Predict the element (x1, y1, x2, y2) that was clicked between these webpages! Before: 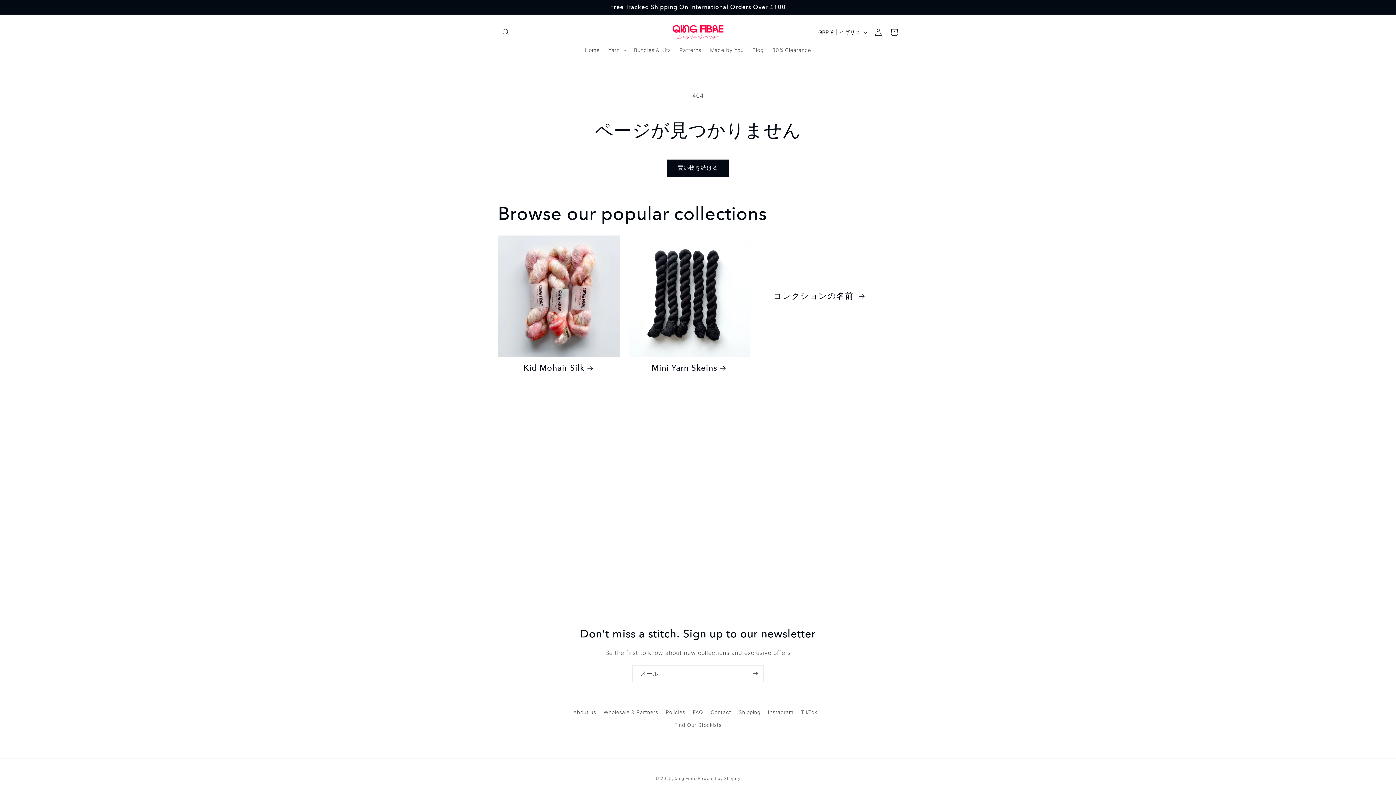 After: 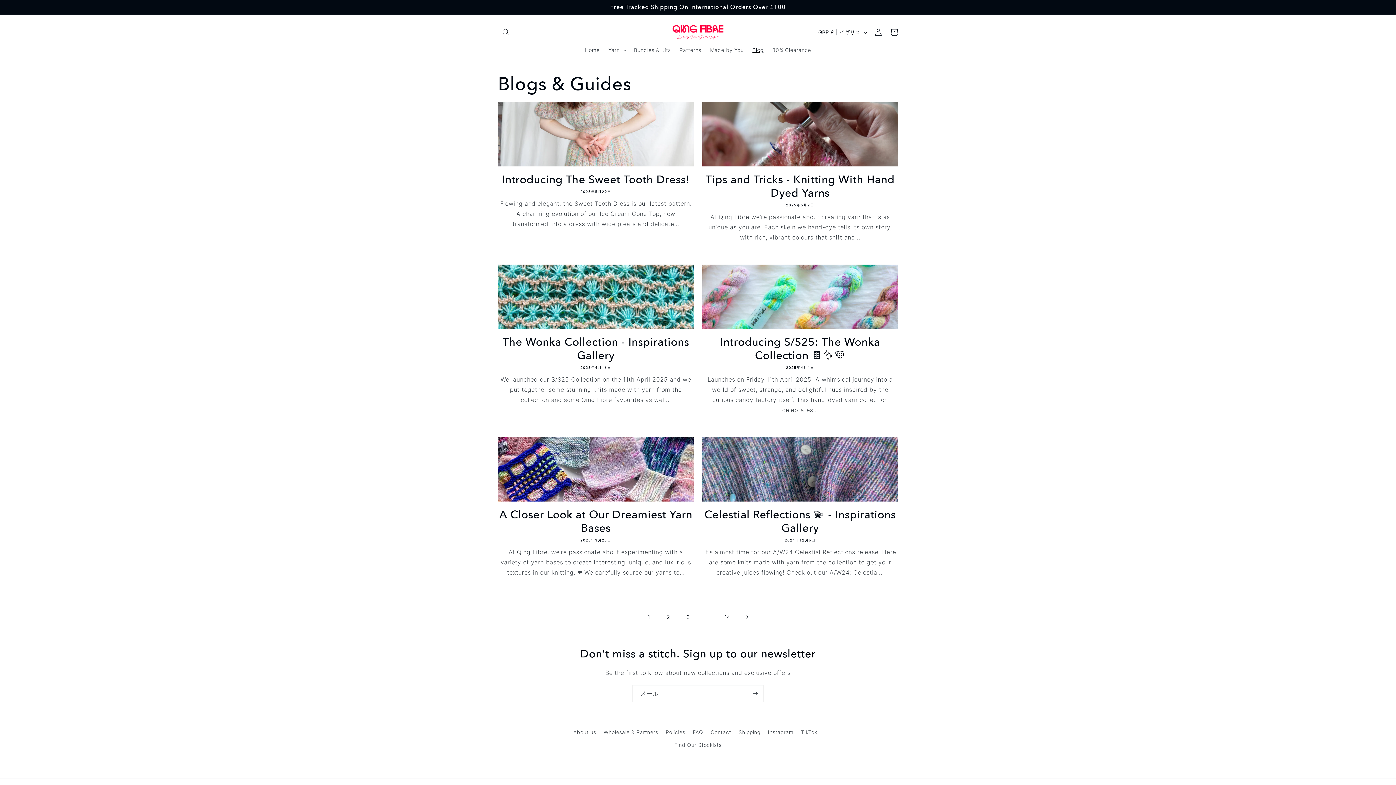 Action: label: Blog bbox: (748, 42, 768, 57)